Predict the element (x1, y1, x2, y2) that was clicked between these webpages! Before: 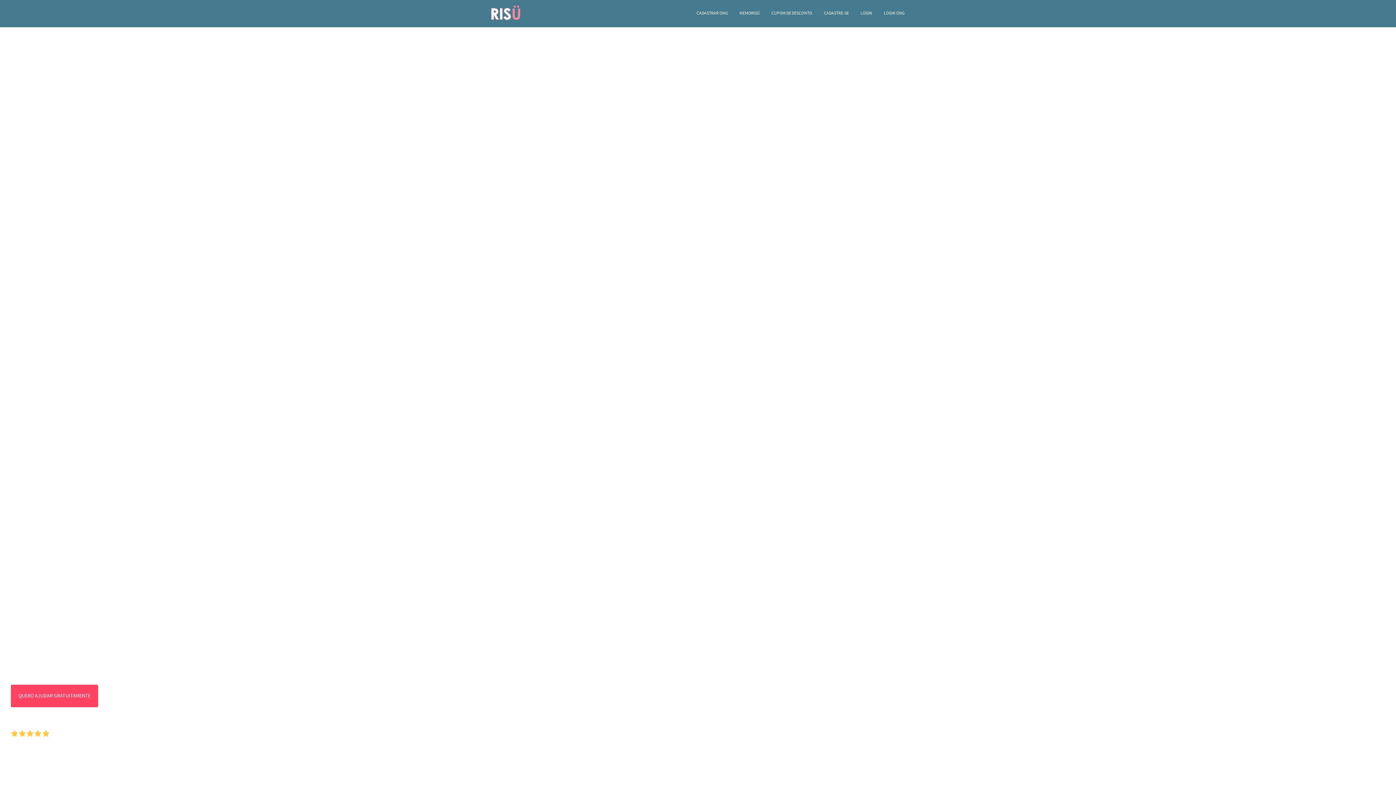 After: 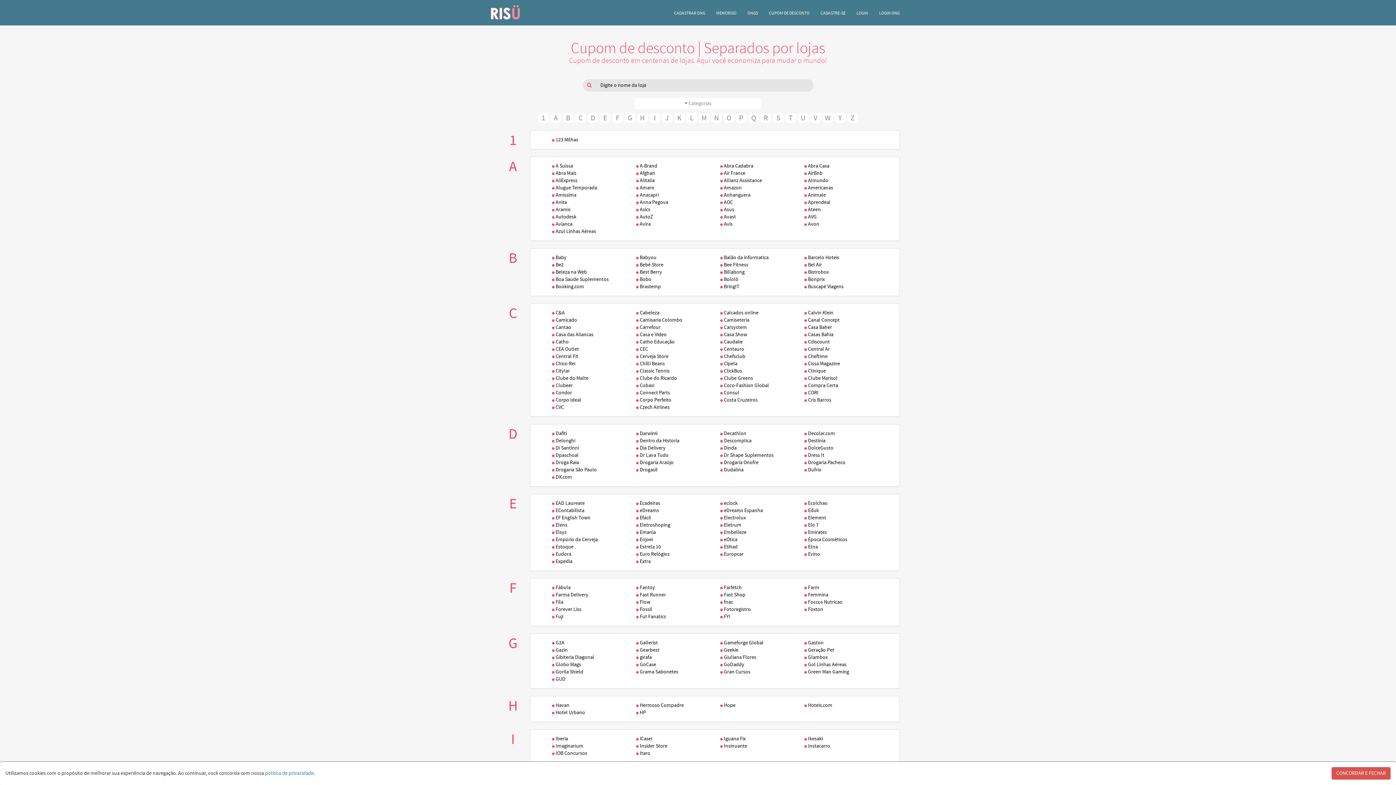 Action: bbox: (765, 5, 818, 21) label: CUPOM DE DESCONTO